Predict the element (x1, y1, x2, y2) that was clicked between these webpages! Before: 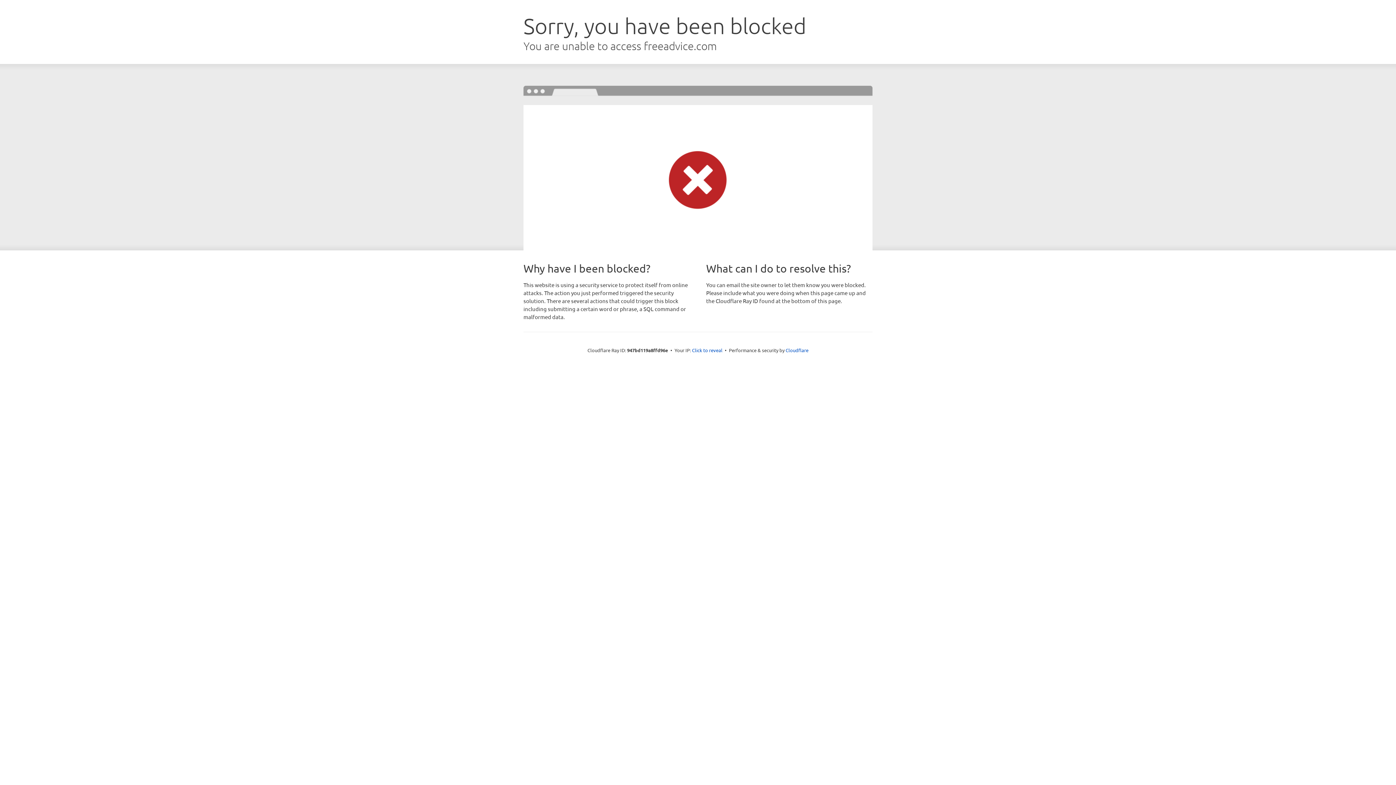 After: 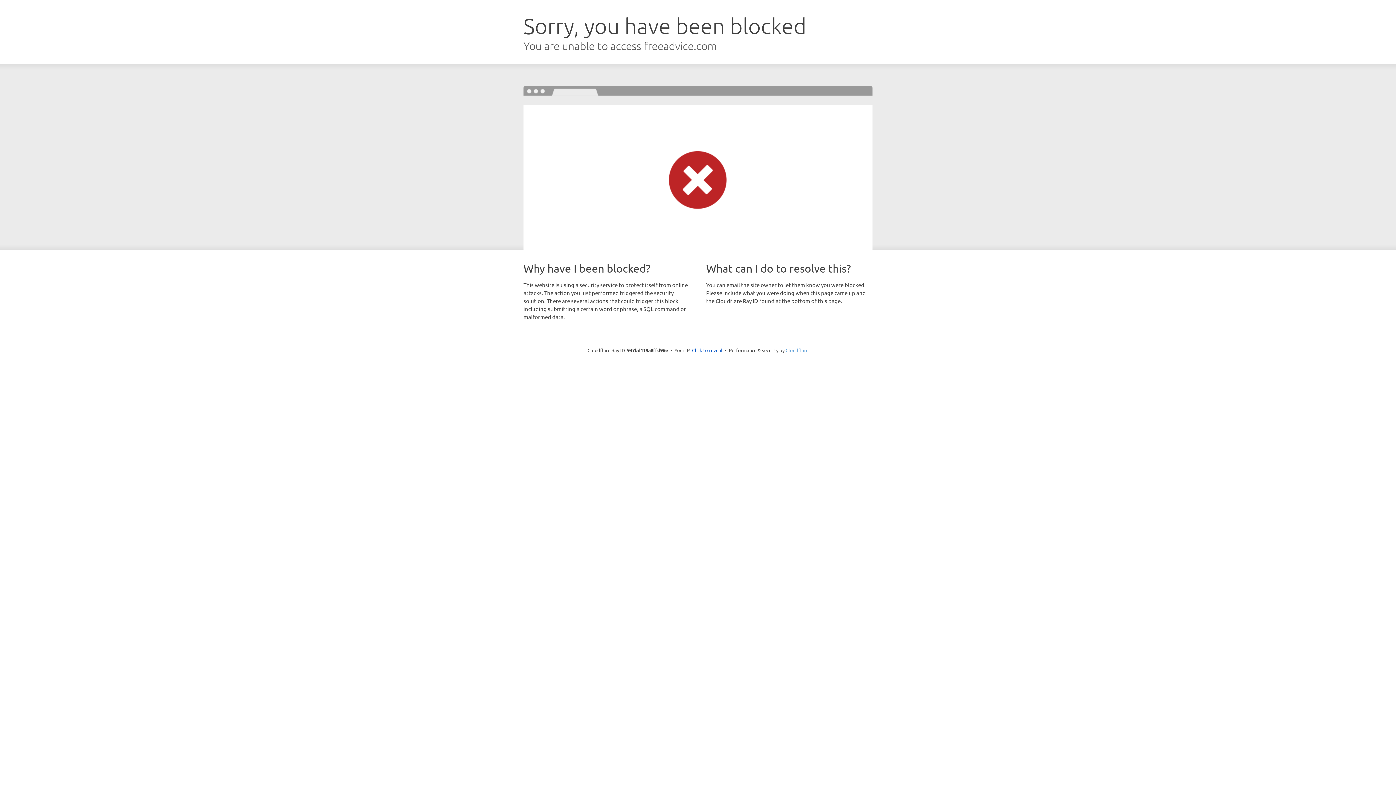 Action: label: Cloudflare bbox: (785, 347, 808, 353)